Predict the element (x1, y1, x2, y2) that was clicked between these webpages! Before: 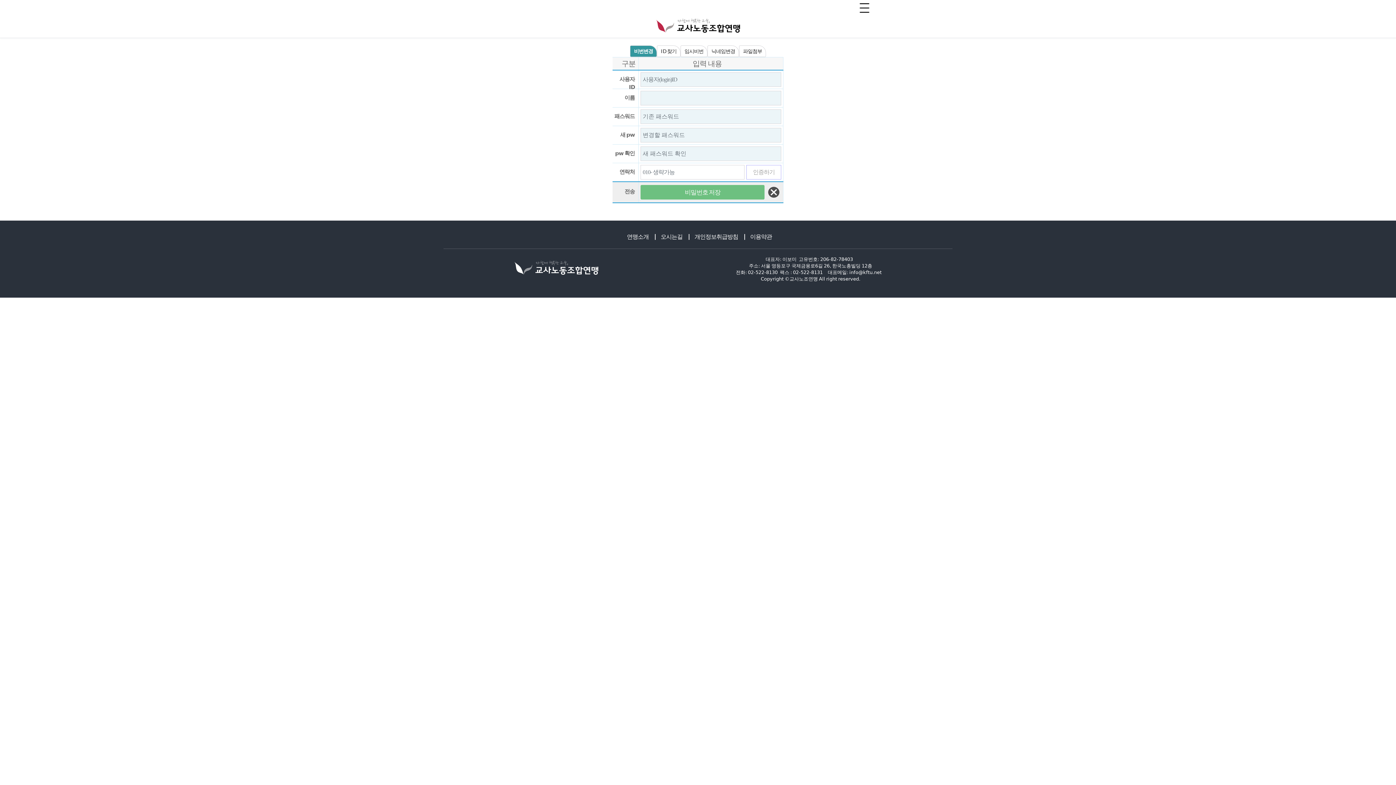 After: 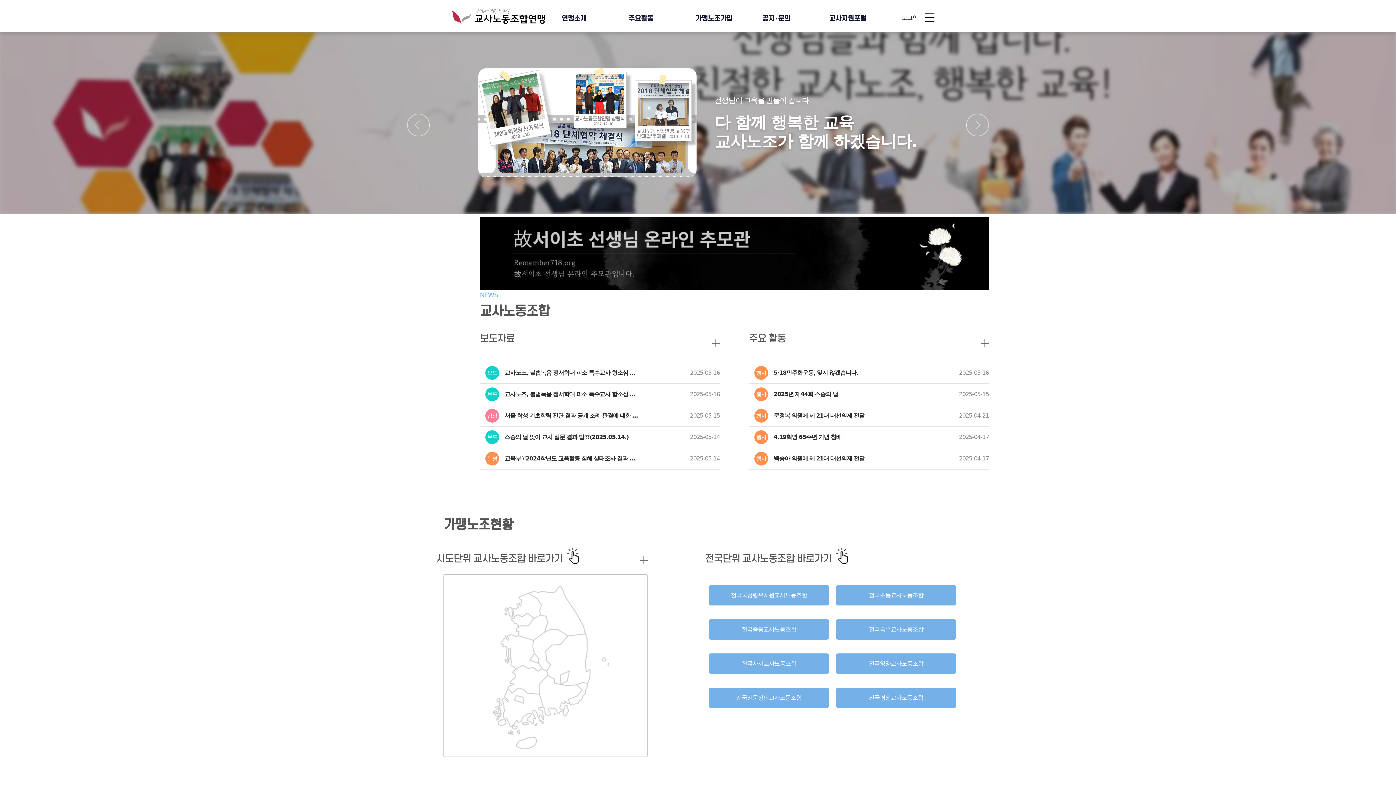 Action: bbox: (652, 22, 743, 28)